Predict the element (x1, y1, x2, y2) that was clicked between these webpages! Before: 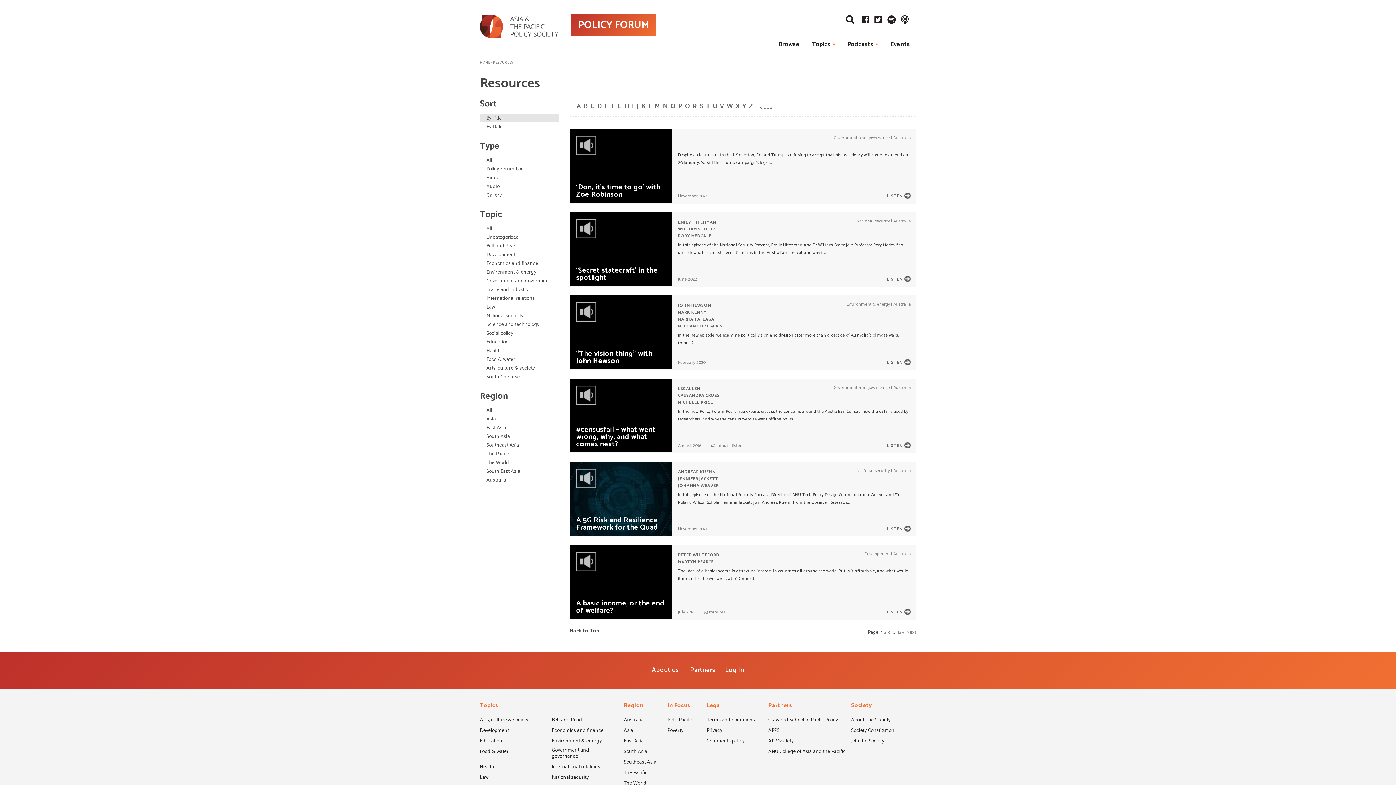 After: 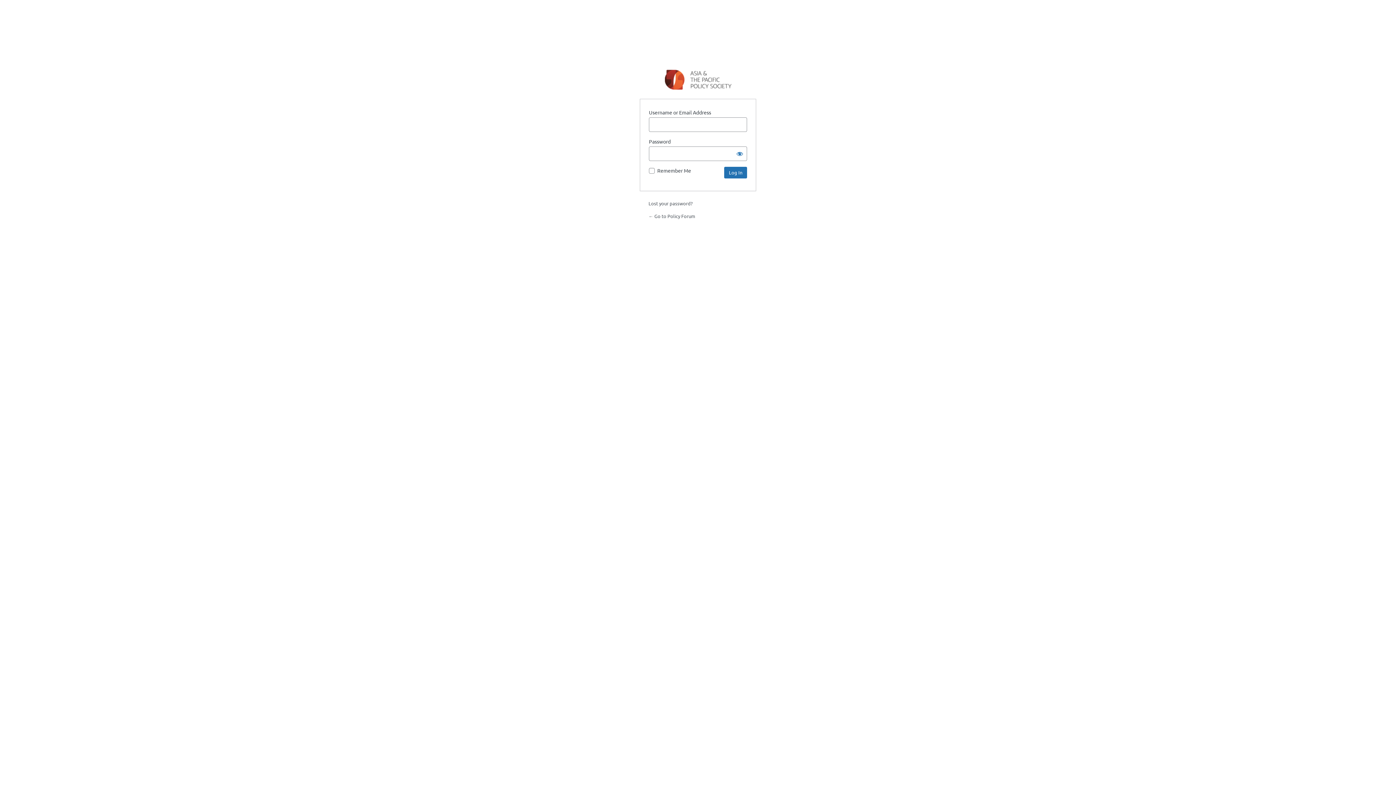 Action: bbox: (720, 665, 749, 676) label: Log In